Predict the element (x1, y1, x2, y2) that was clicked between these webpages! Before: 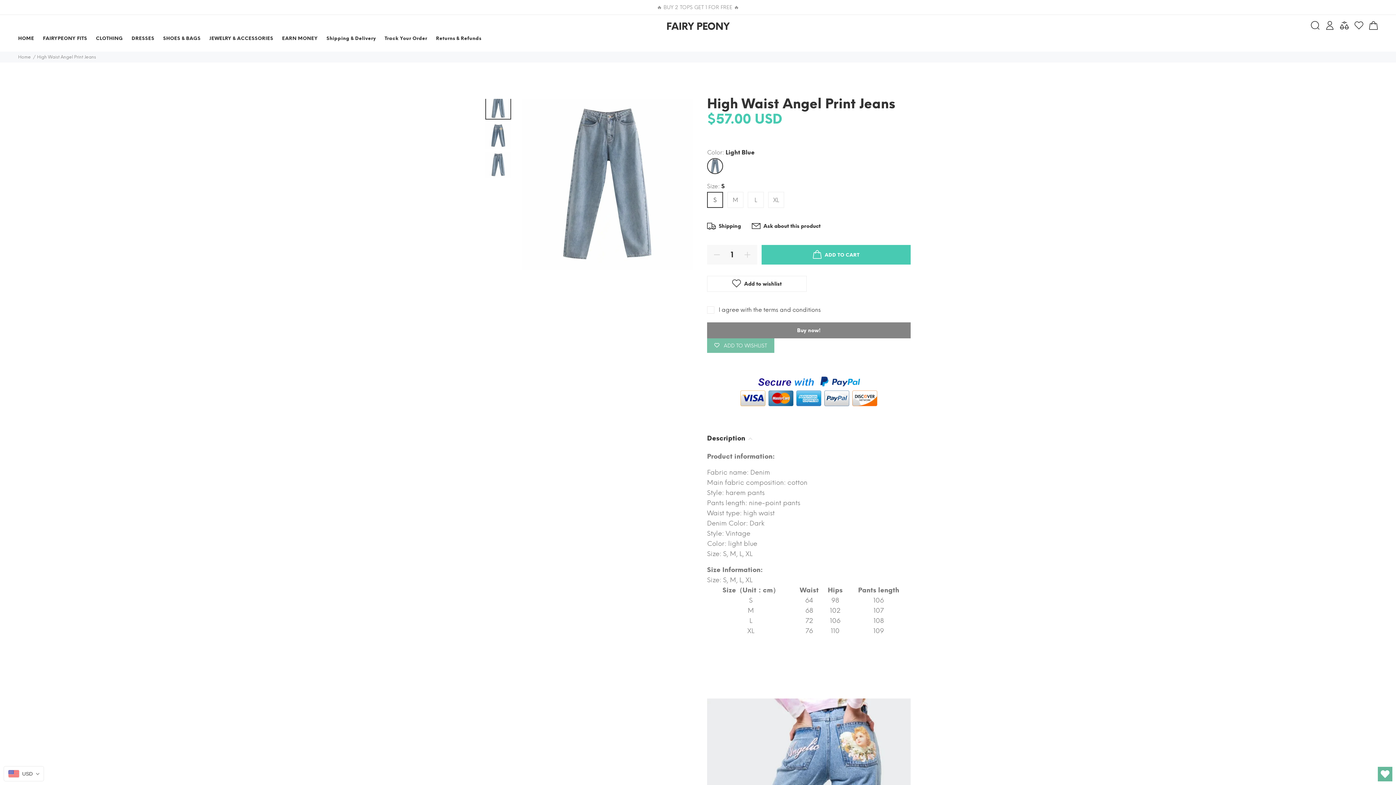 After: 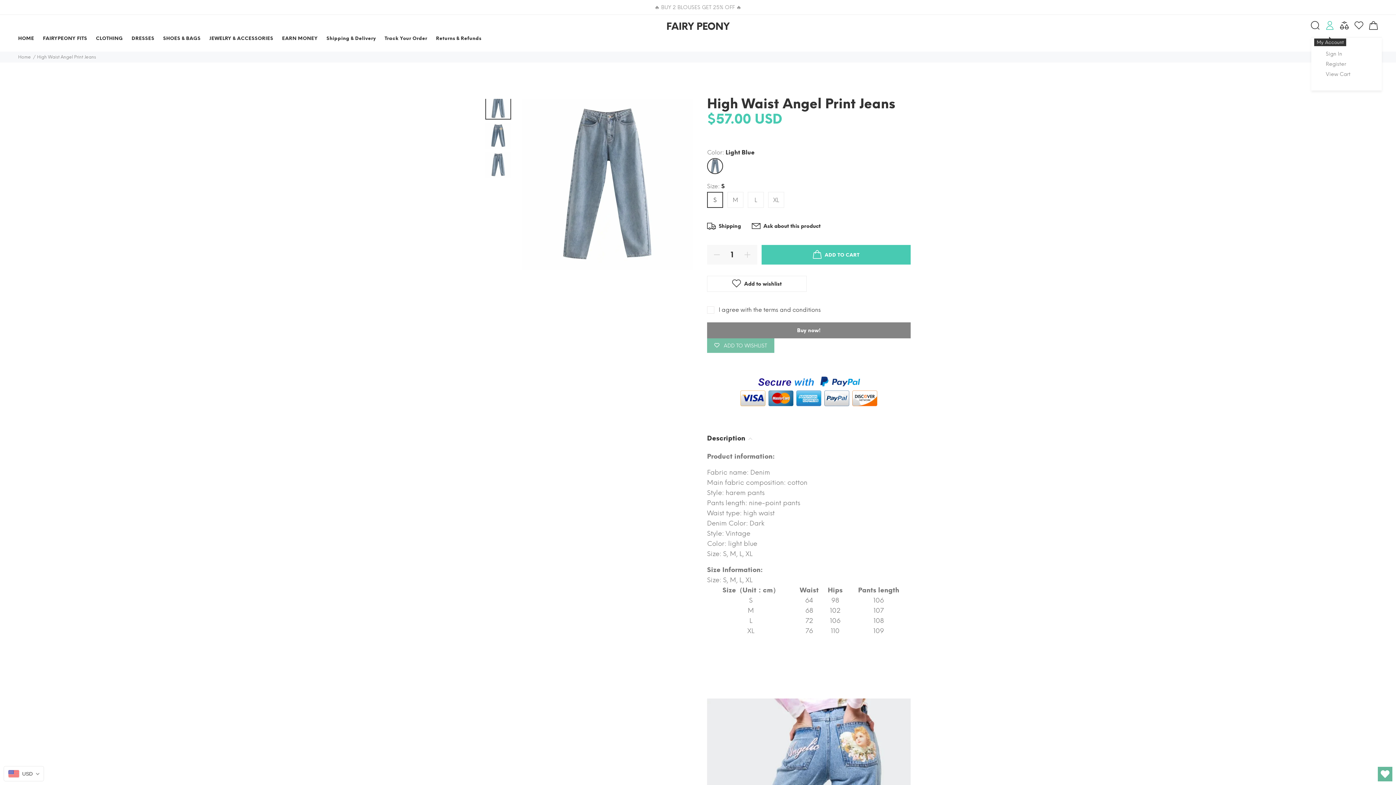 Action: bbox: (1324, 19, 1336, 33)